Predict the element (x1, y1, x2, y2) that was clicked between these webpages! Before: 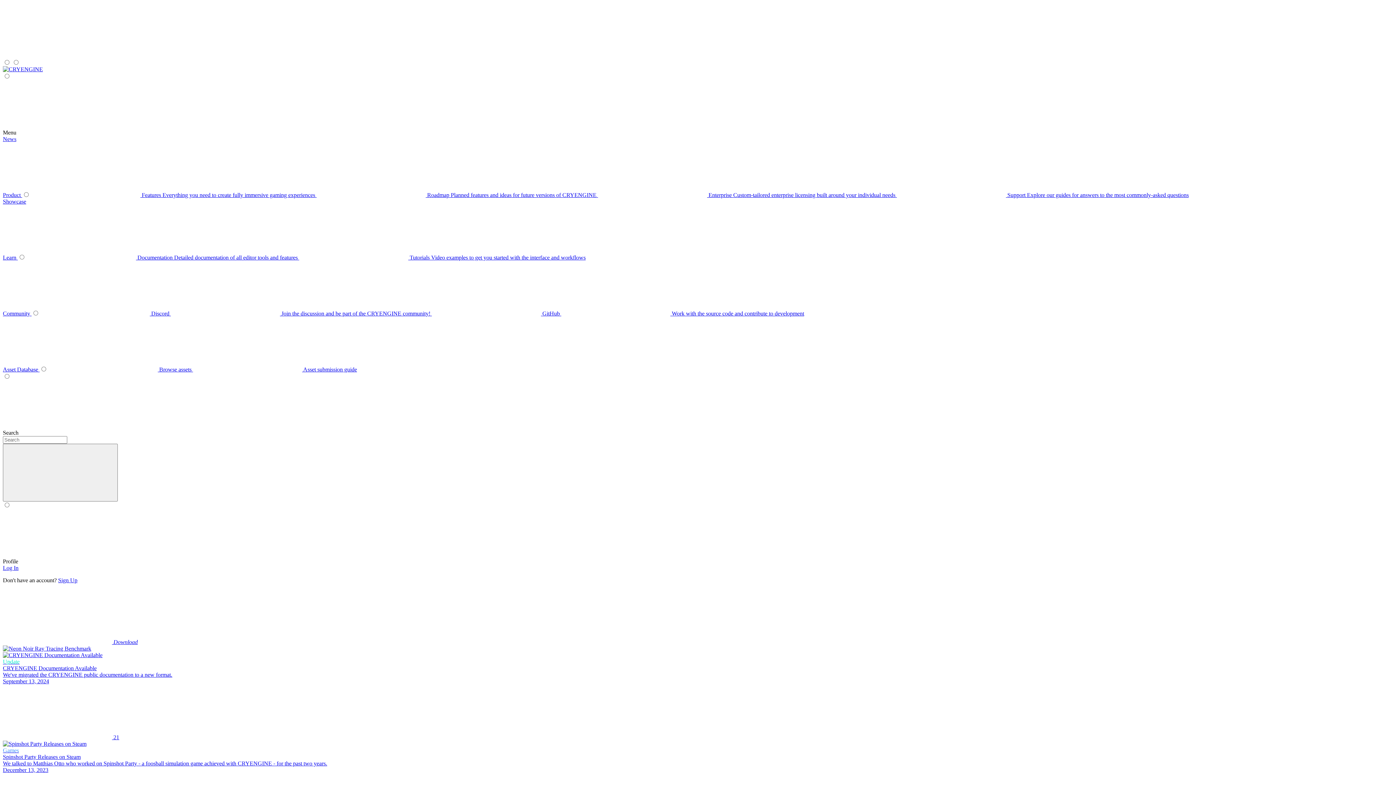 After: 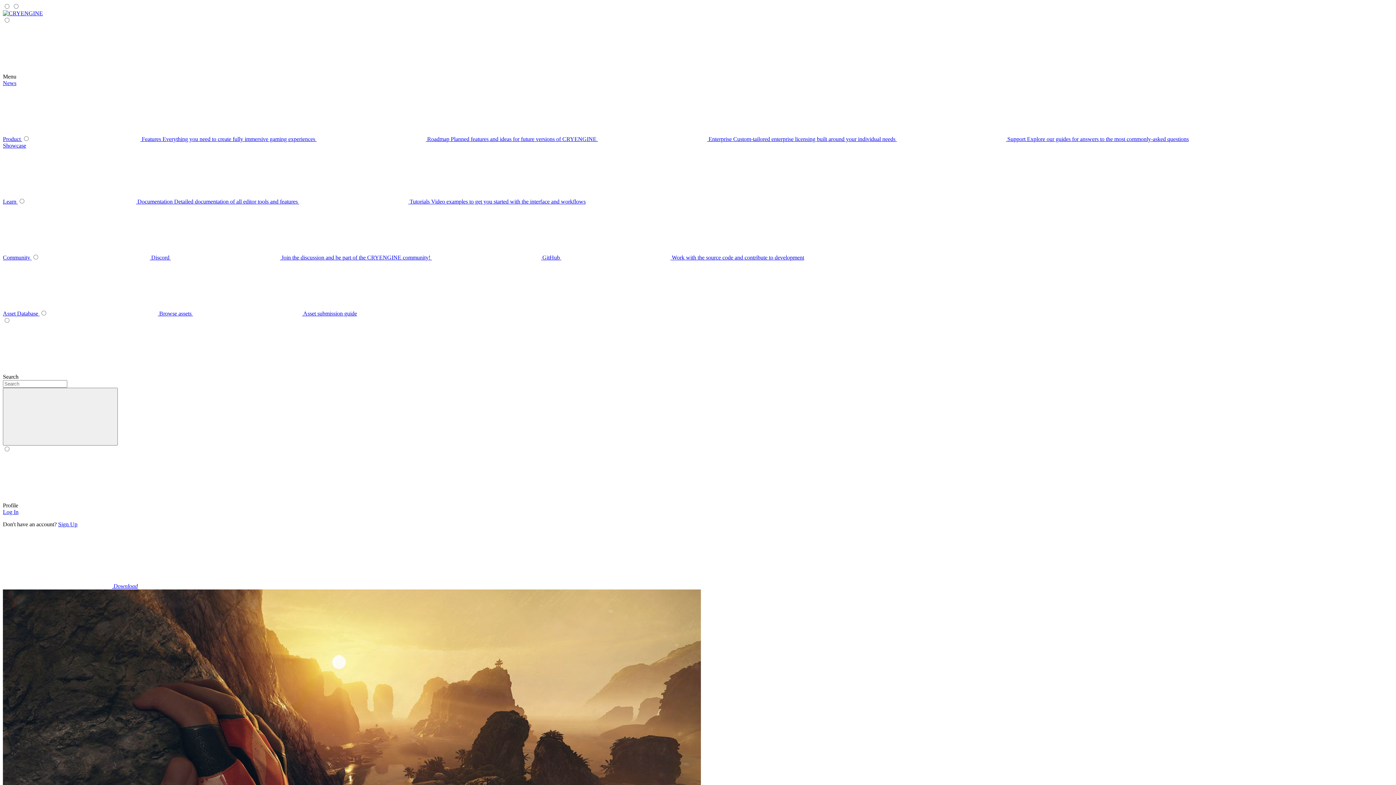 Action: bbox: (2, 639, 137, 645) label:  Download